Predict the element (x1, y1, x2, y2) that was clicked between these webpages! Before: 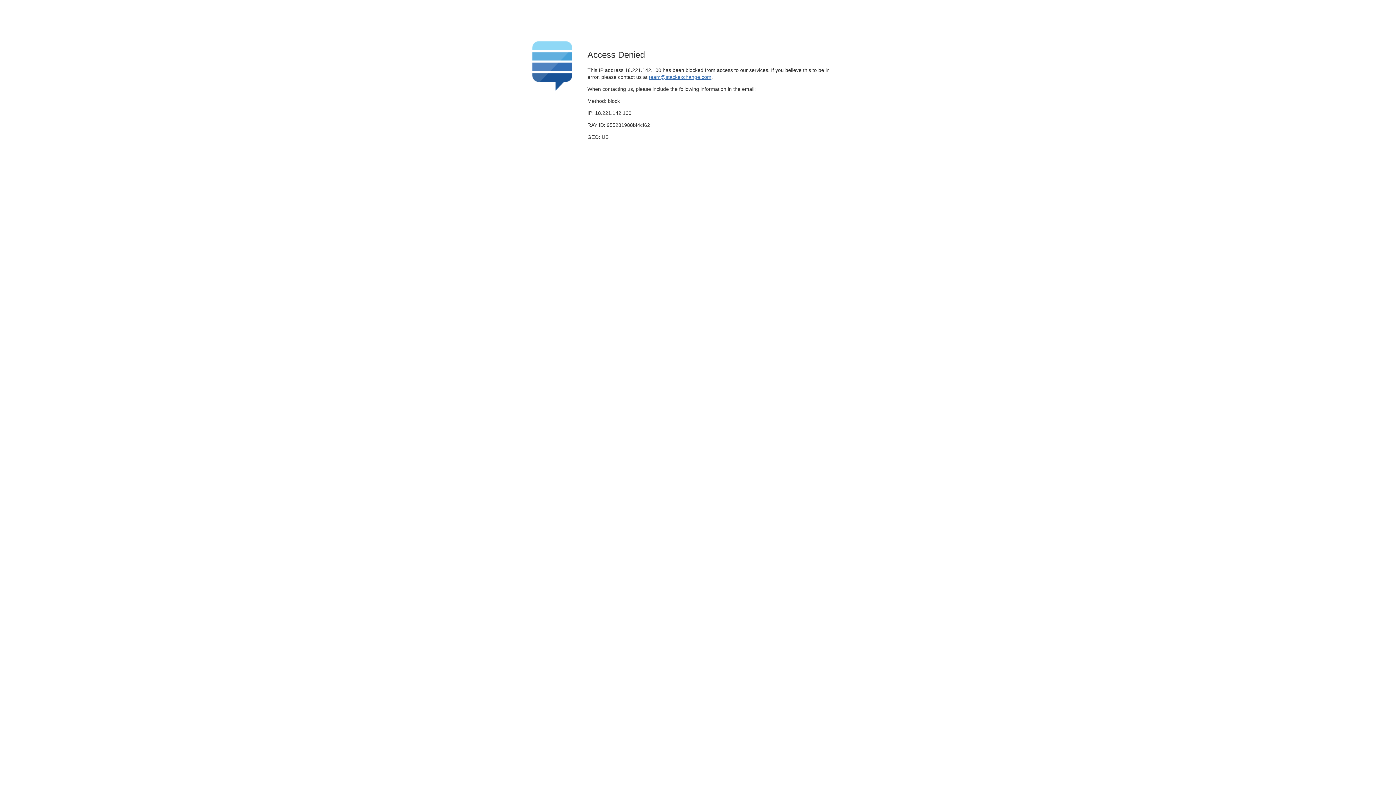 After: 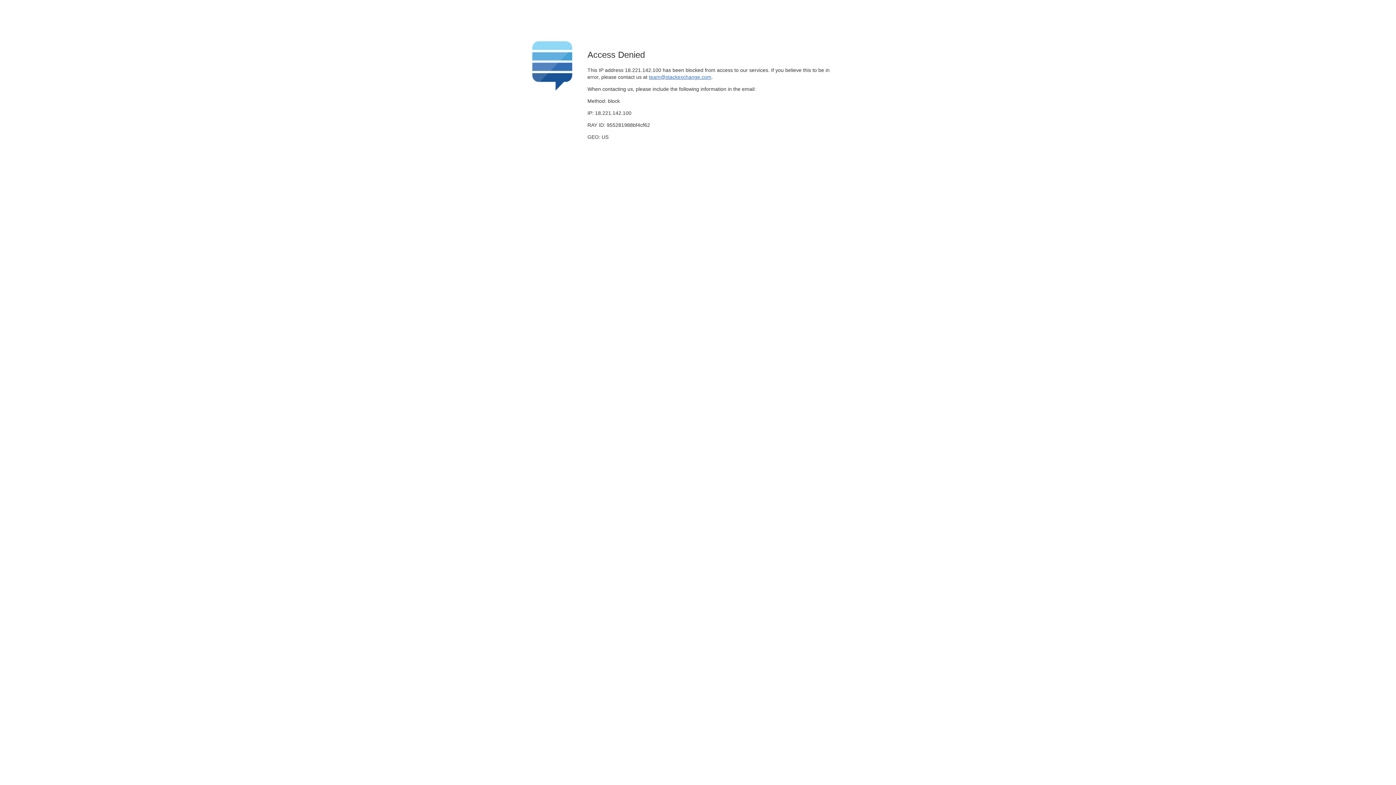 Action: bbox: (649, 74, 711, 79) label: team@stackexchange.com